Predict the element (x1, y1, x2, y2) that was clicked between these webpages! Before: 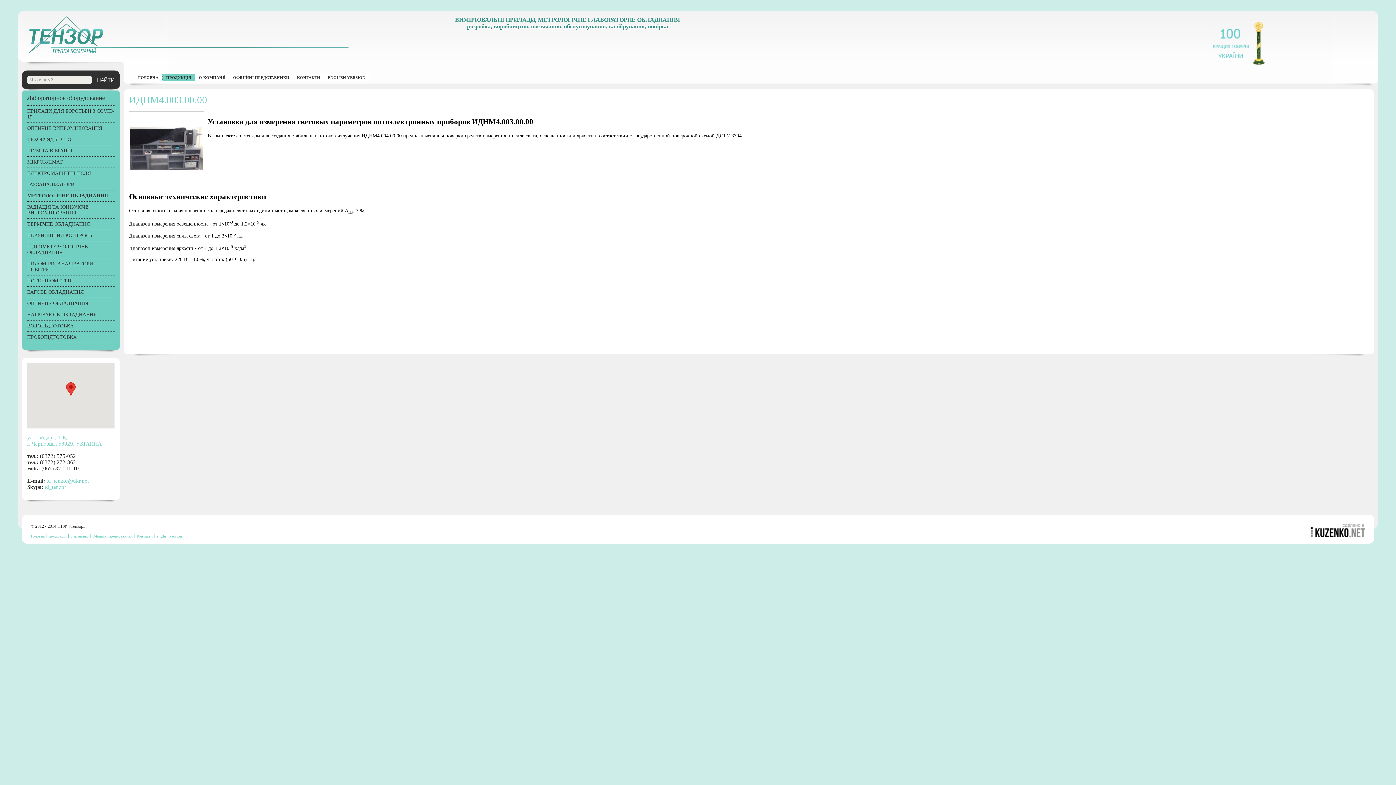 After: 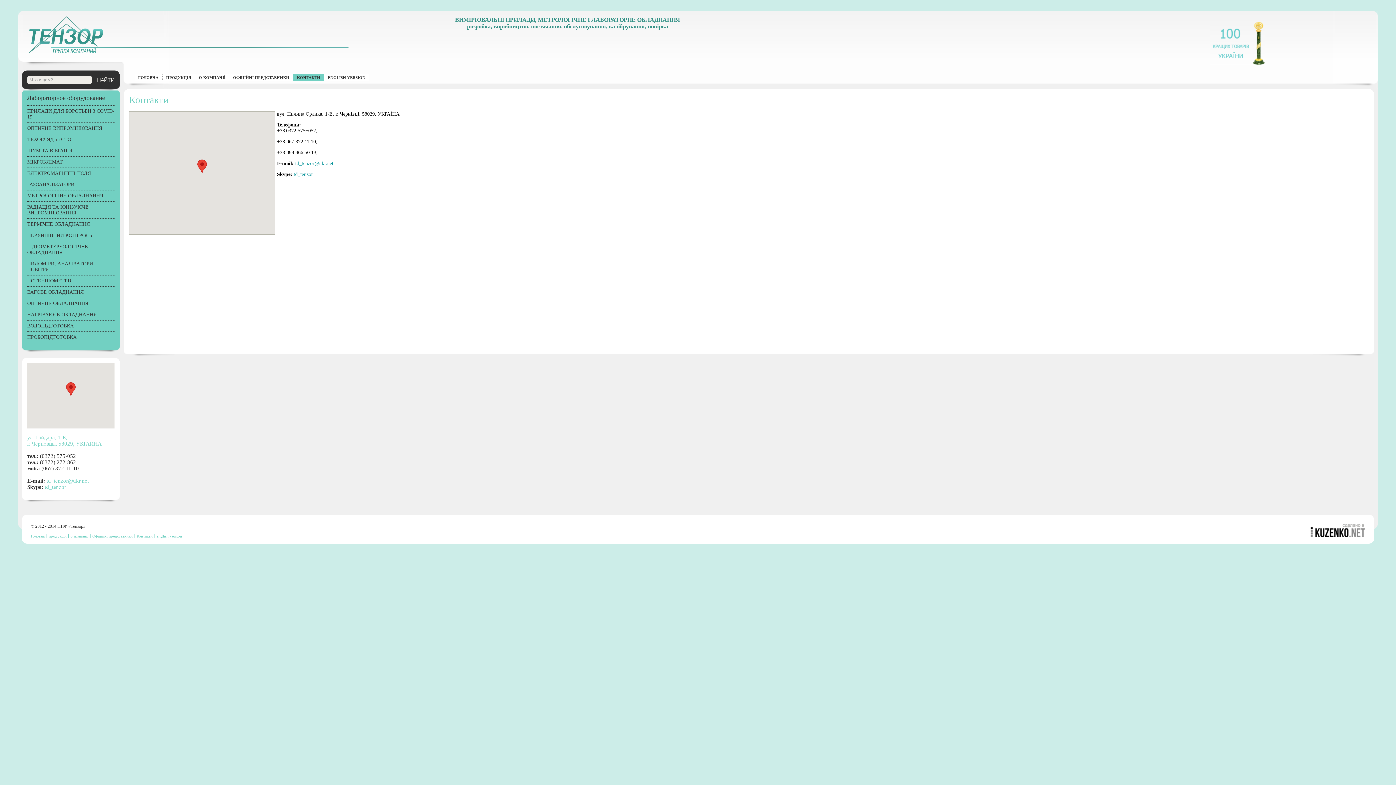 Action: label: КОНТАКТИ bbox: (293, 74, 324, 81)